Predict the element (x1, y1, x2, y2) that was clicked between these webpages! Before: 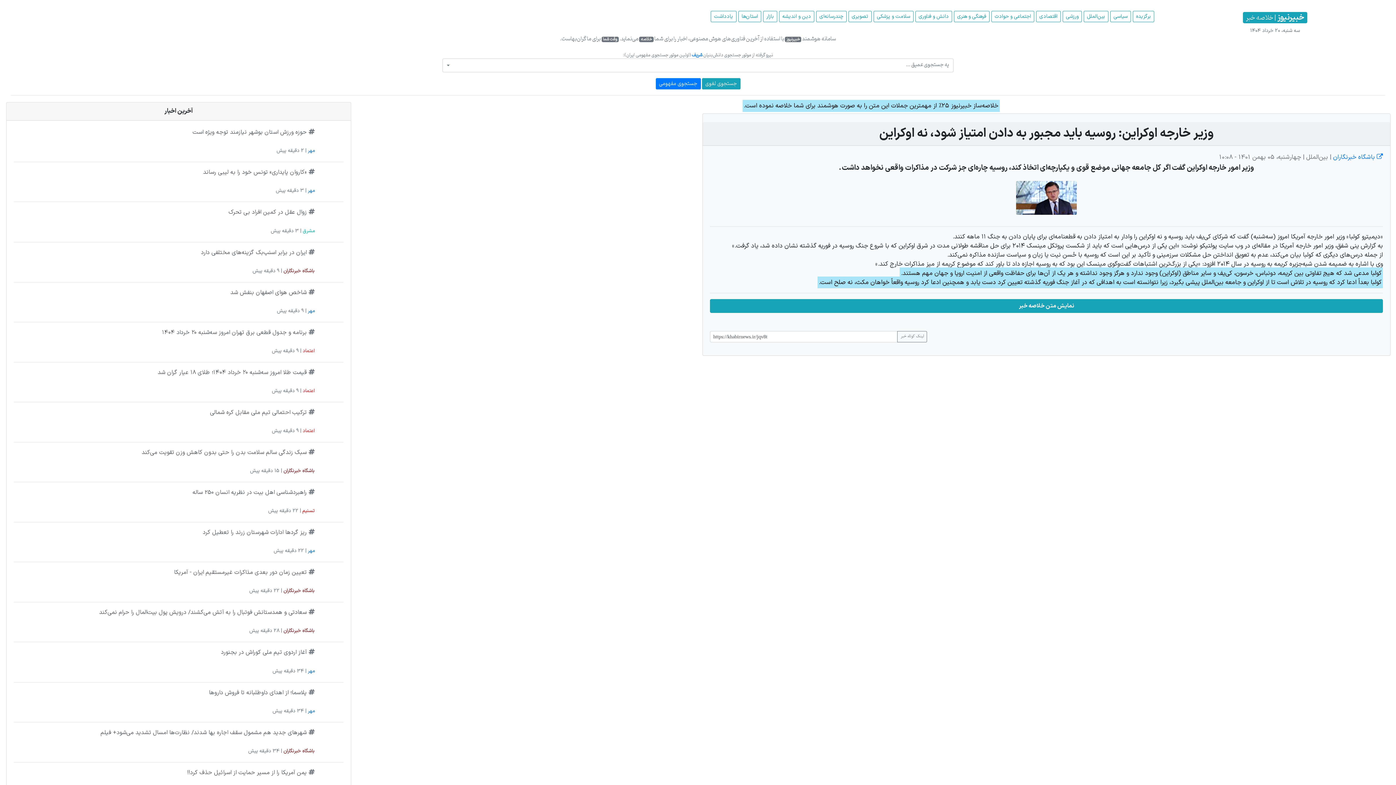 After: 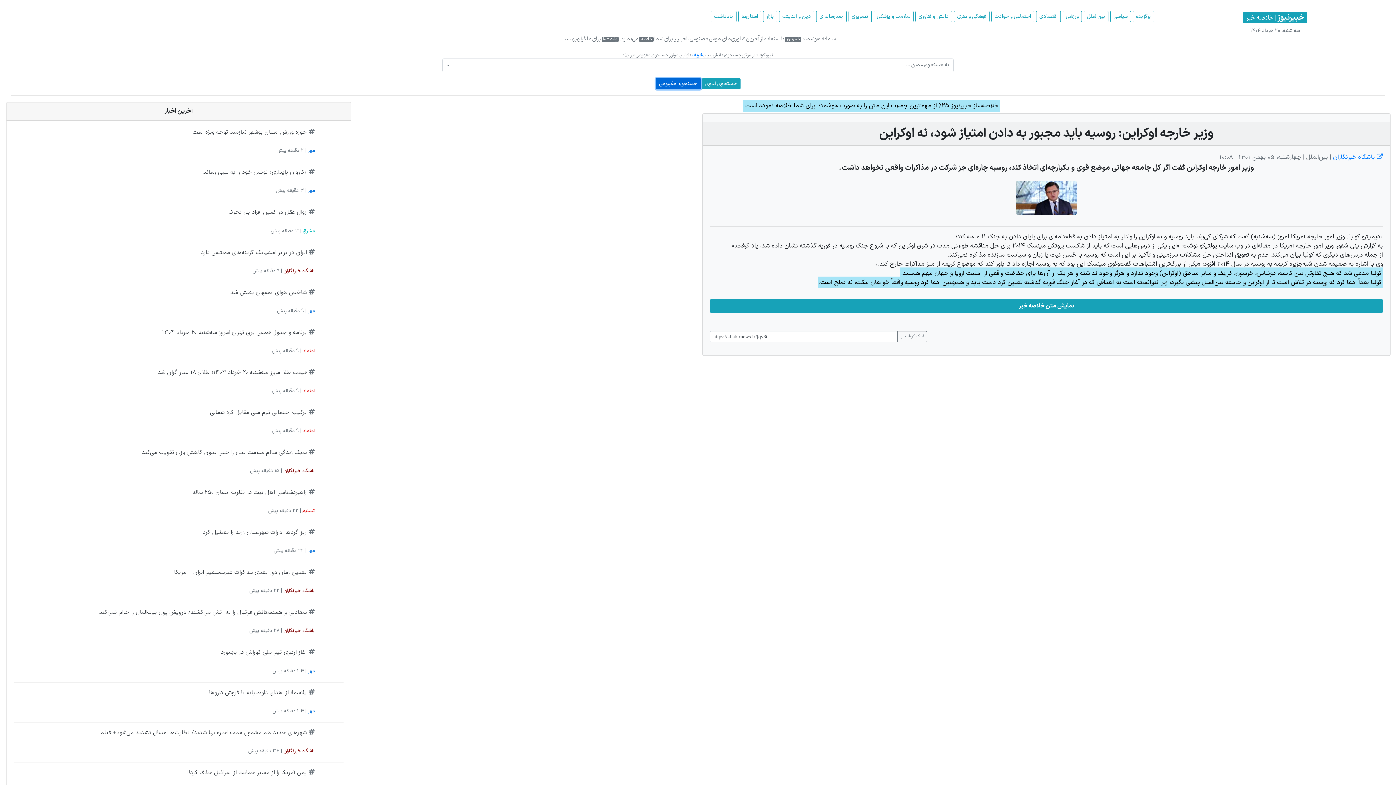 Action: bbox: (655, 78, 700, 89) label: جستجوی مفهومی